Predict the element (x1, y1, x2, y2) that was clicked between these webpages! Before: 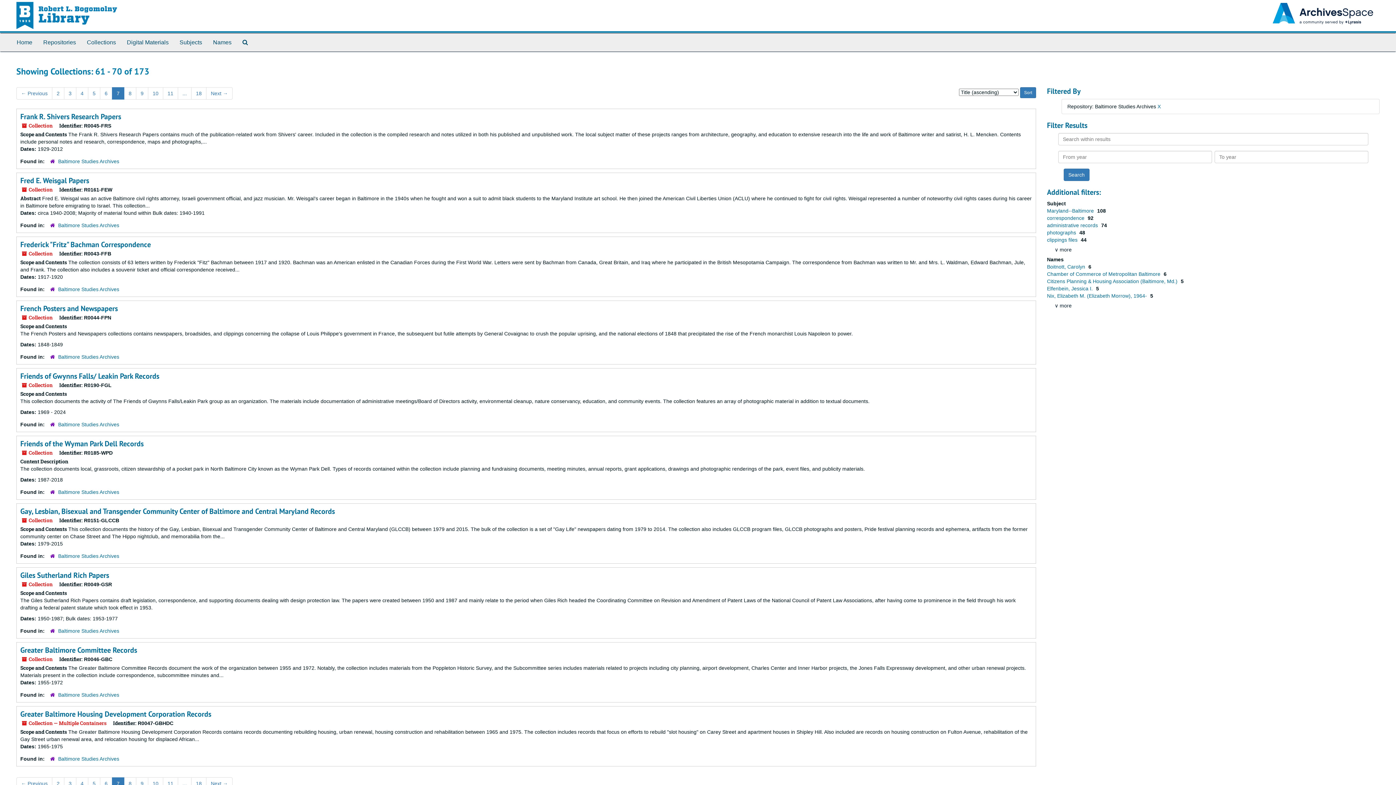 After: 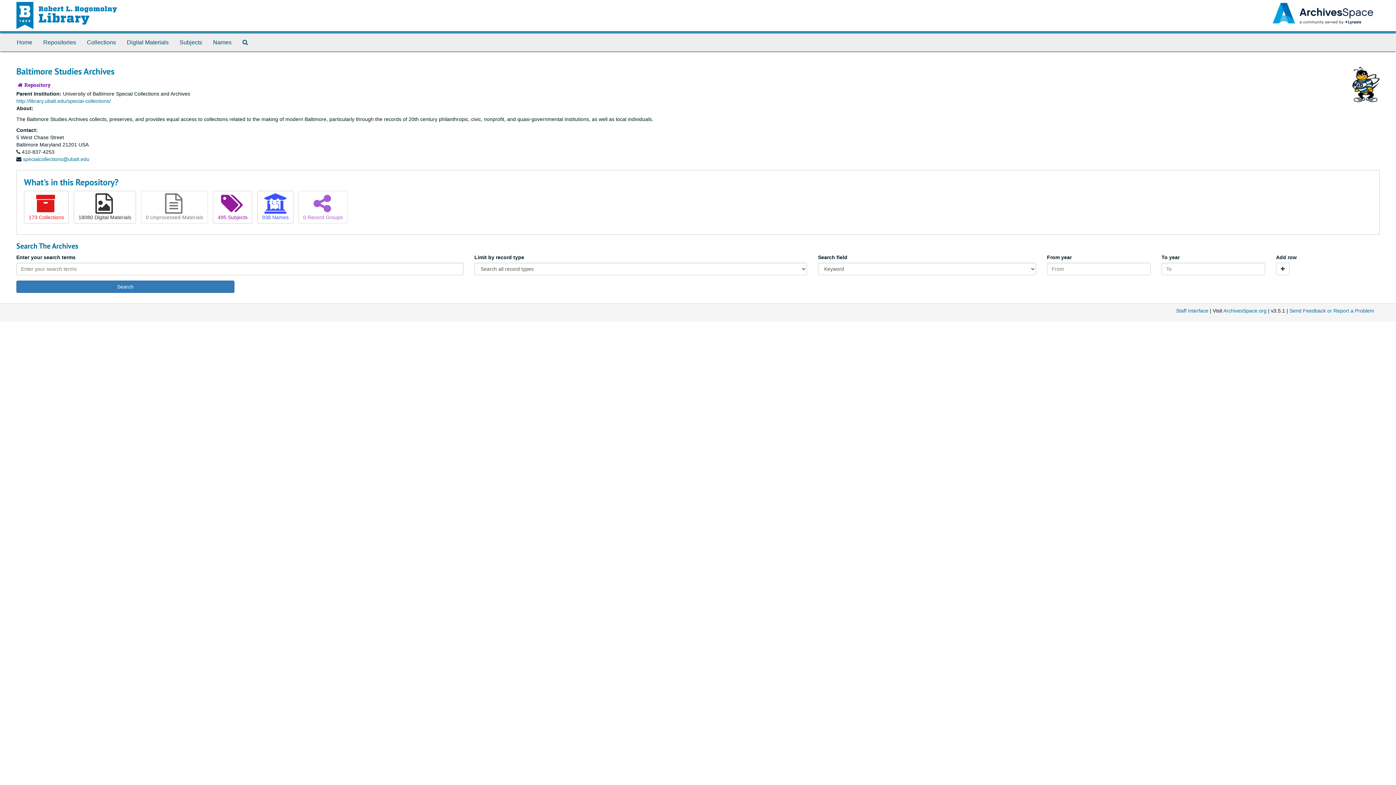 Action: bbox: (58, 158, 119, 164) label: Baltimore Studies Archives